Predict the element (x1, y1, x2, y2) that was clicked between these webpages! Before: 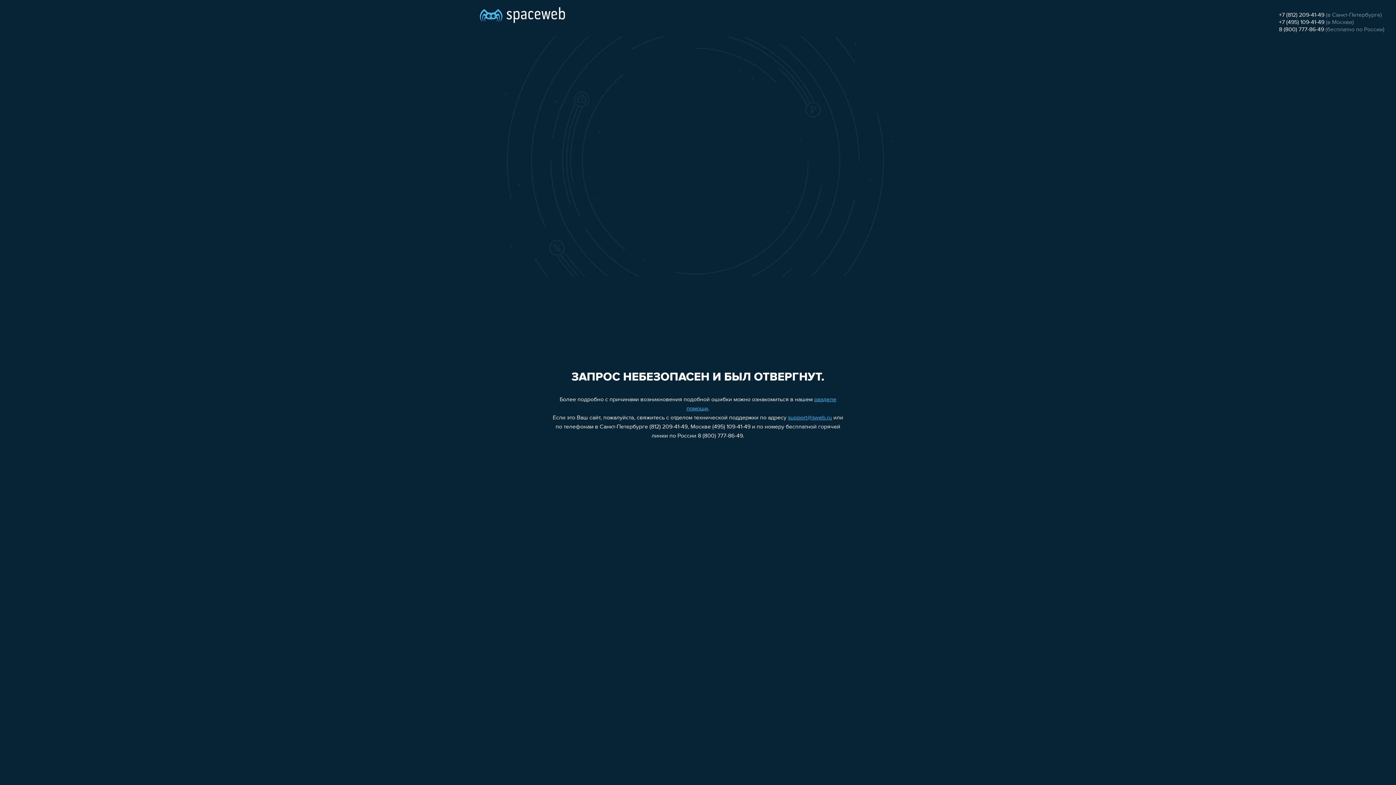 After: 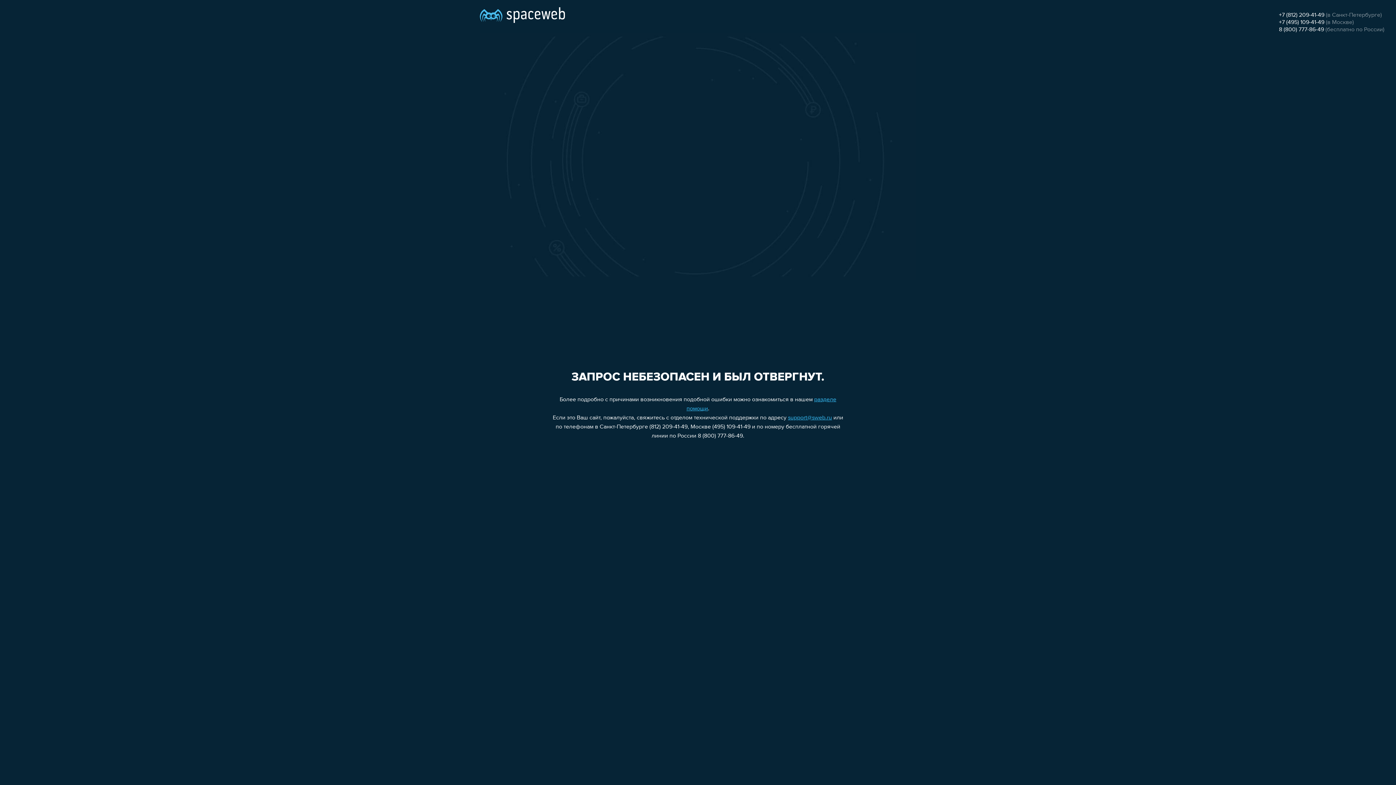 Action: label: 8 (800) 777-86-49 bbox: (1279, 26, 1324, 32)